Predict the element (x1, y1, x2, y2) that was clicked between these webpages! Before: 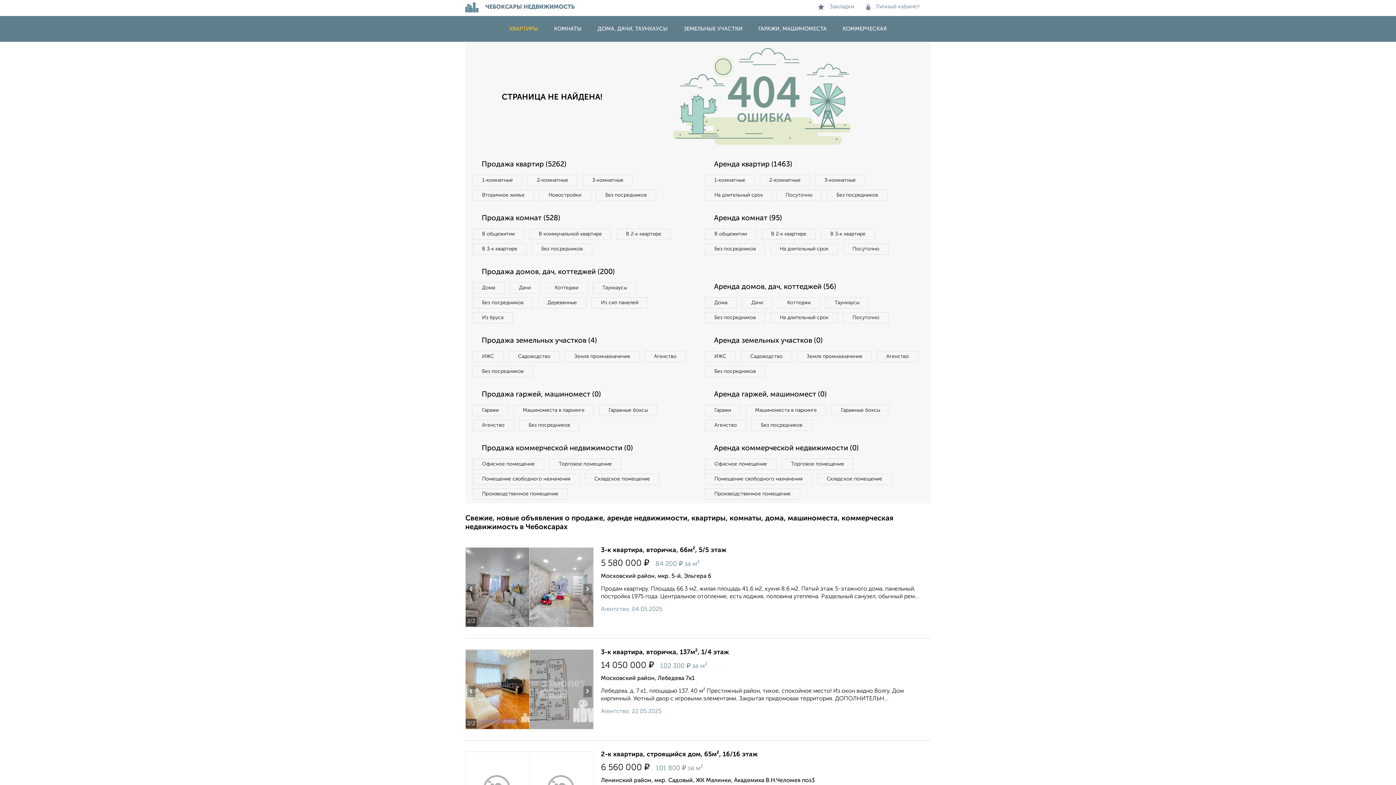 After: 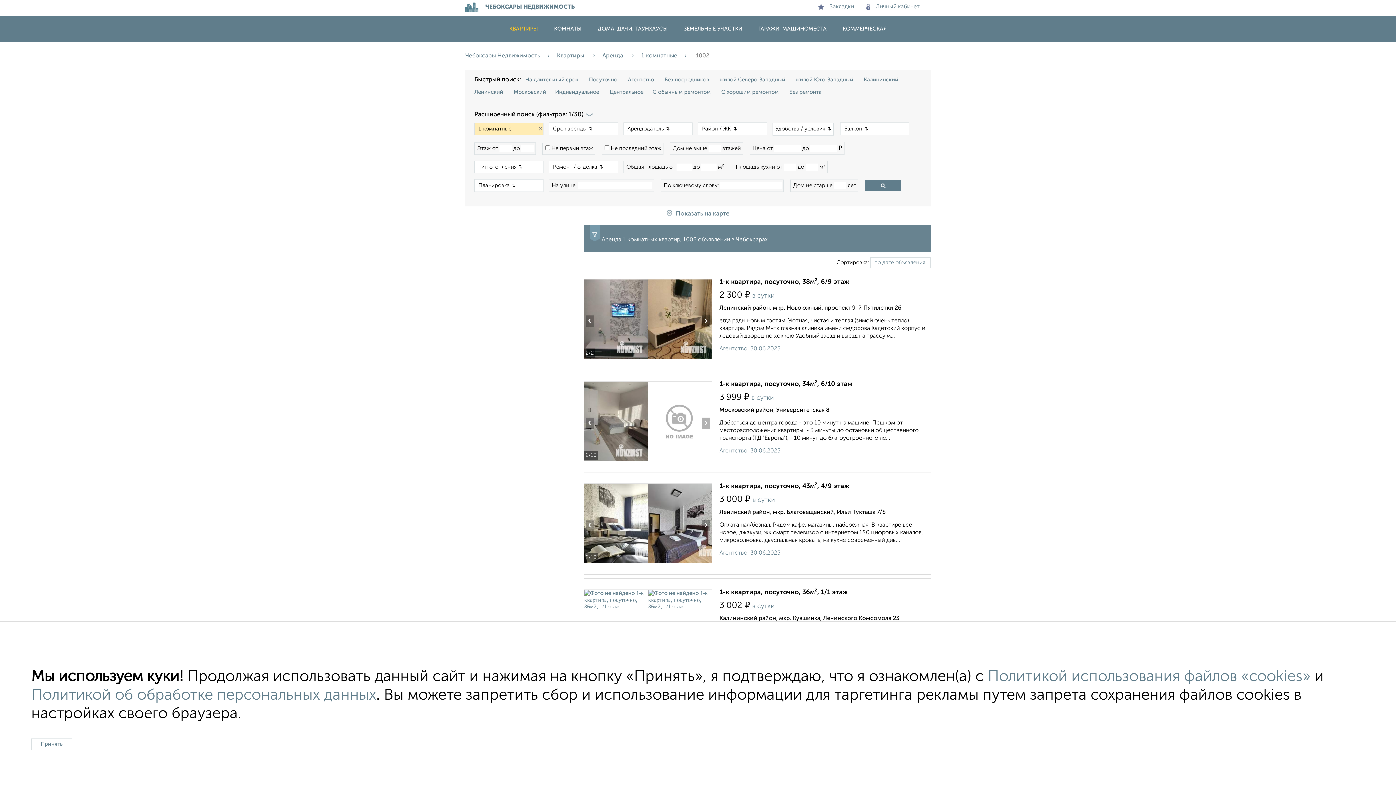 Action: label: 1‑комнатные bbox: (705, 174, 754, 186)